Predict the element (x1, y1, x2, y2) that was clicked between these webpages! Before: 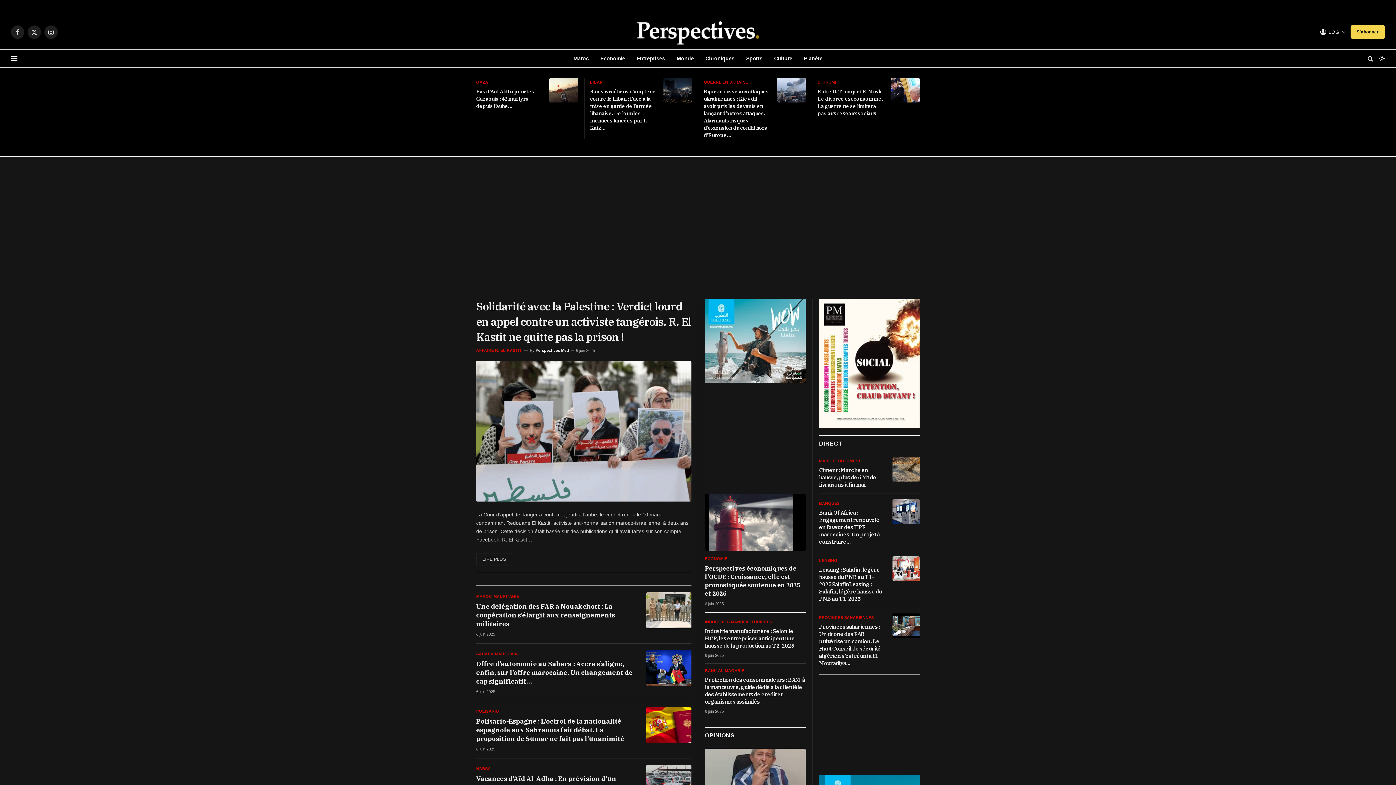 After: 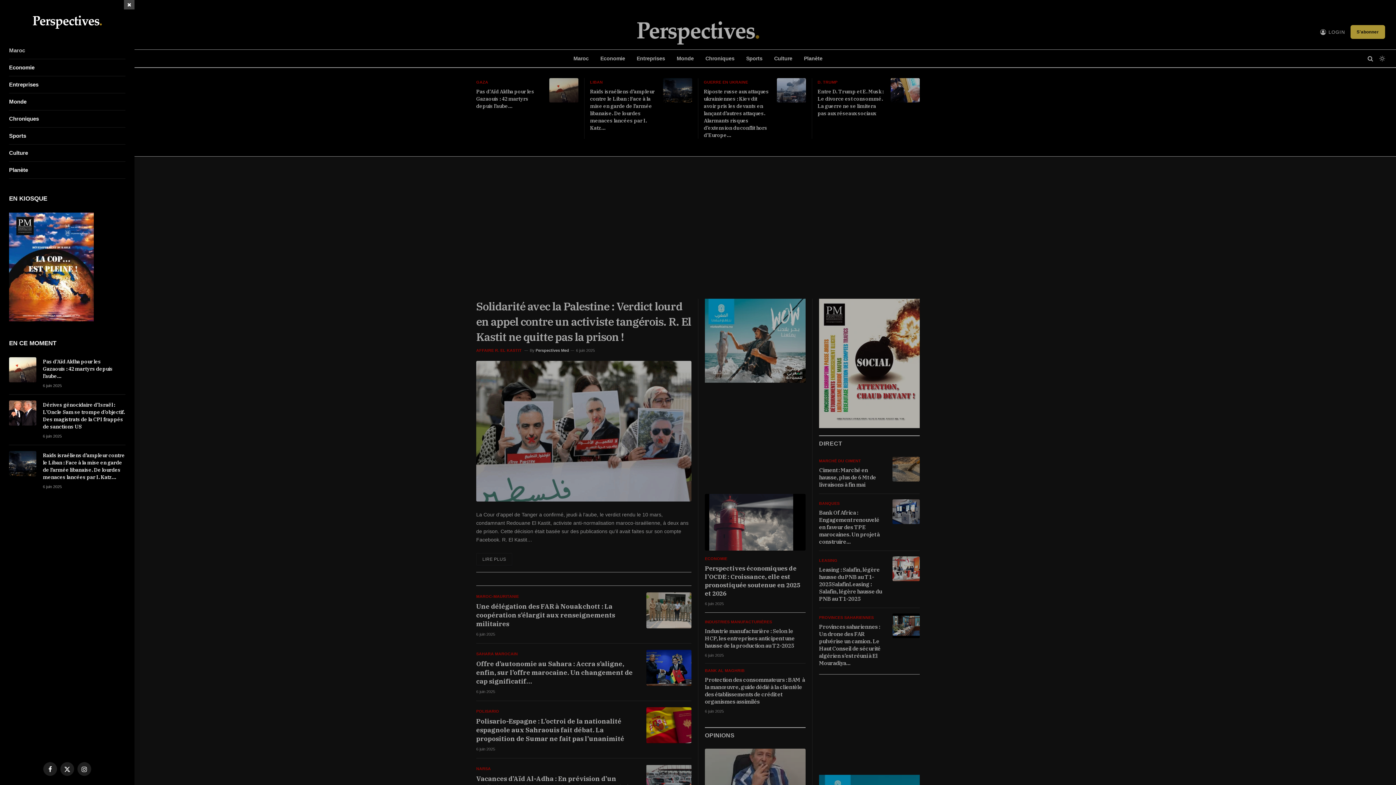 Action: label: Menu bbox: (10, 50, 17, 66)